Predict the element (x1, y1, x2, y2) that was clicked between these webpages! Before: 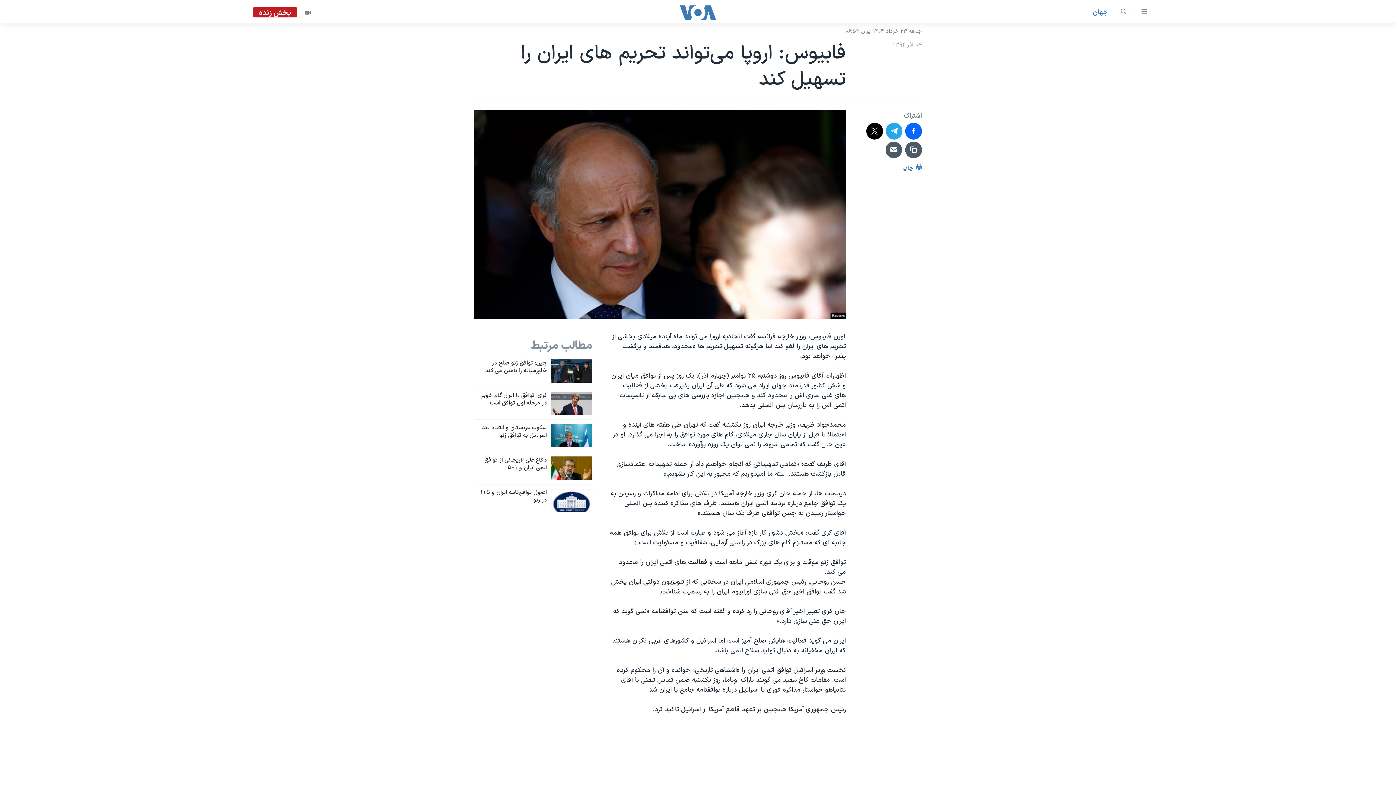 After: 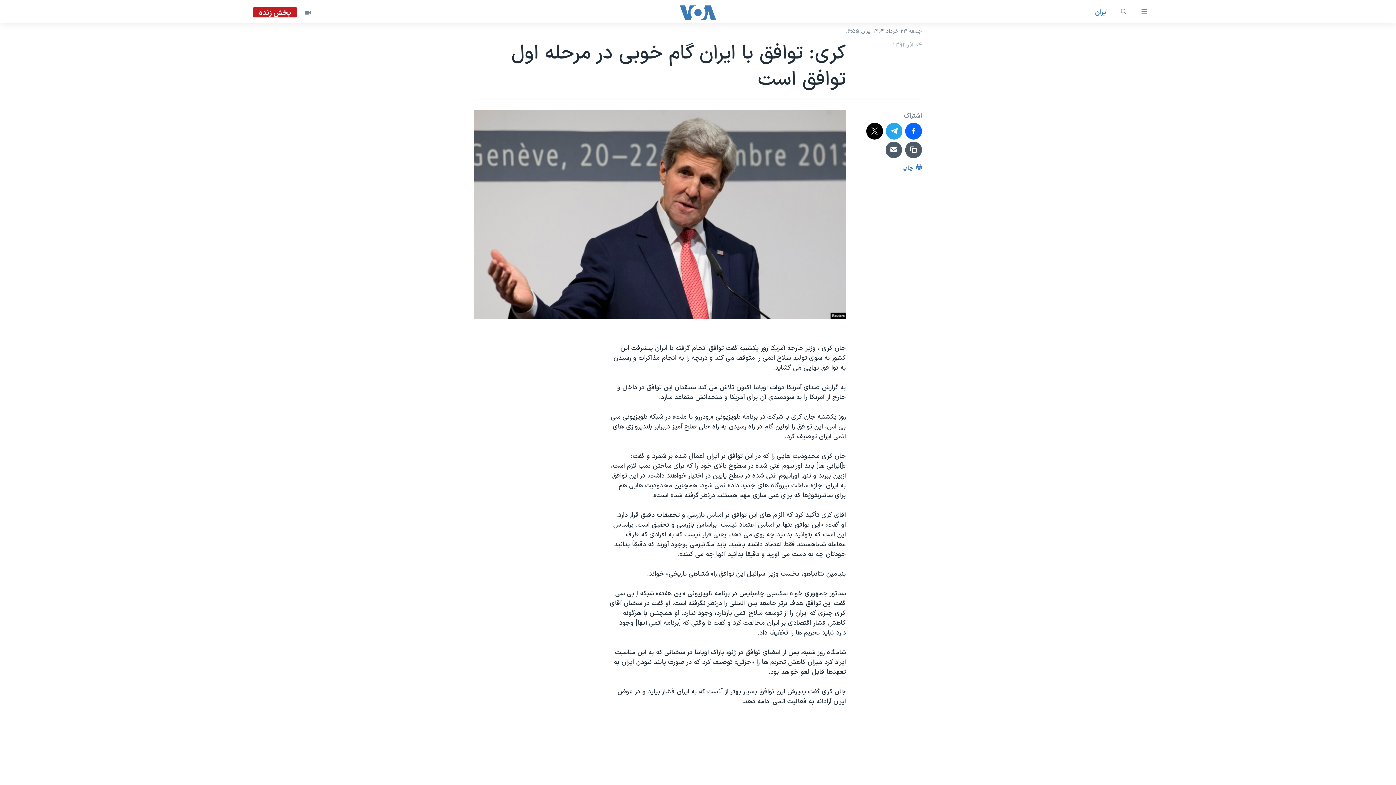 Action: bbox: (550, 391, 592, 415)